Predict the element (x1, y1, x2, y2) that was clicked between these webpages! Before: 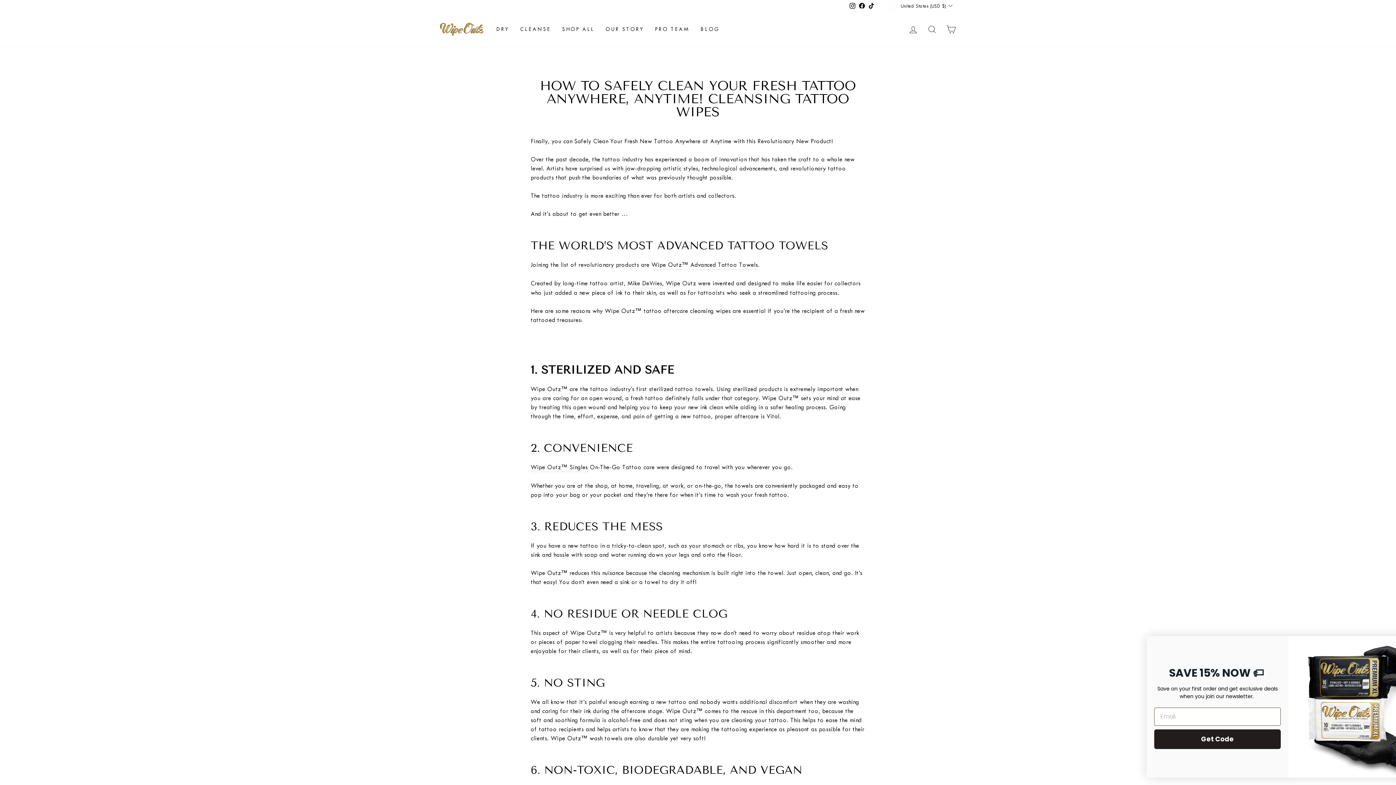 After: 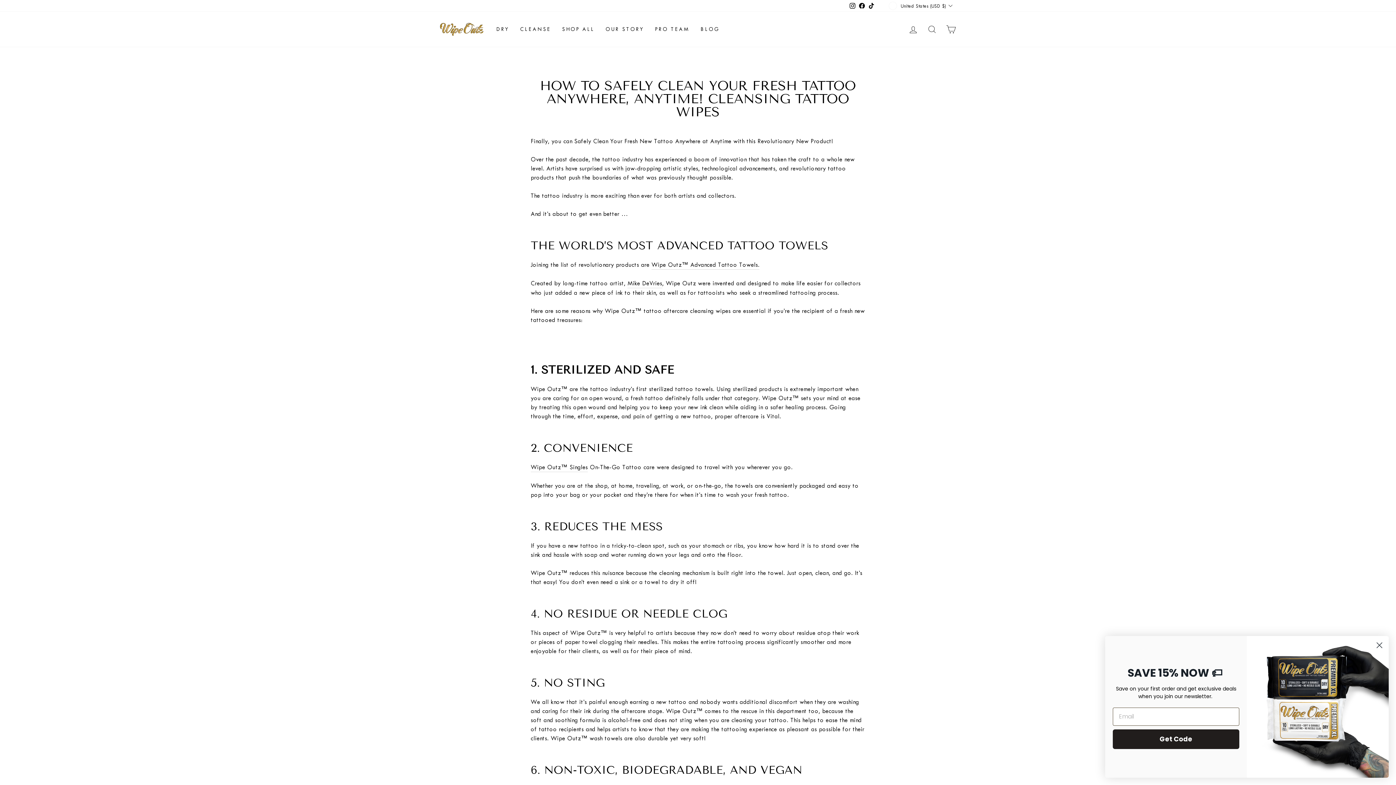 Action: label: Facebook bbox: (857, 0, 867, 11)